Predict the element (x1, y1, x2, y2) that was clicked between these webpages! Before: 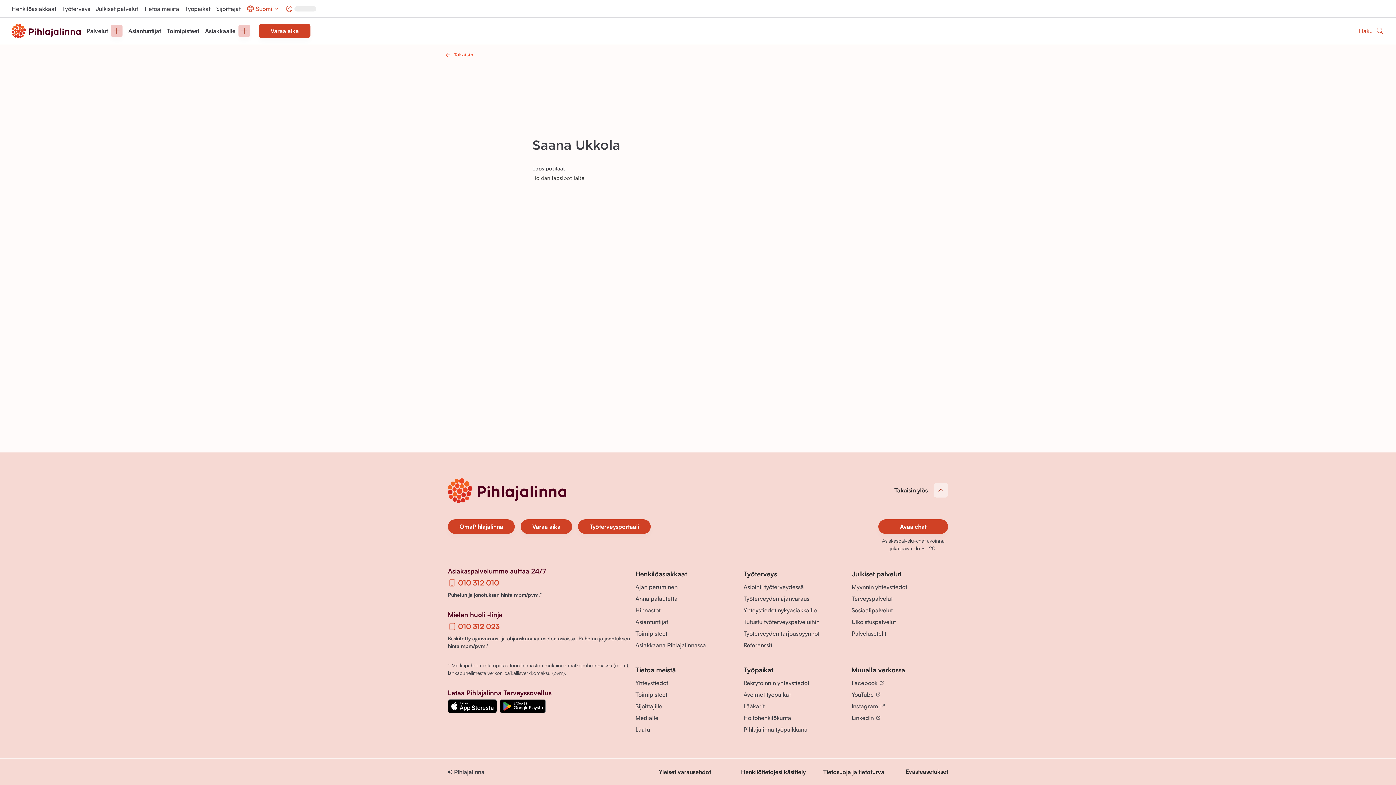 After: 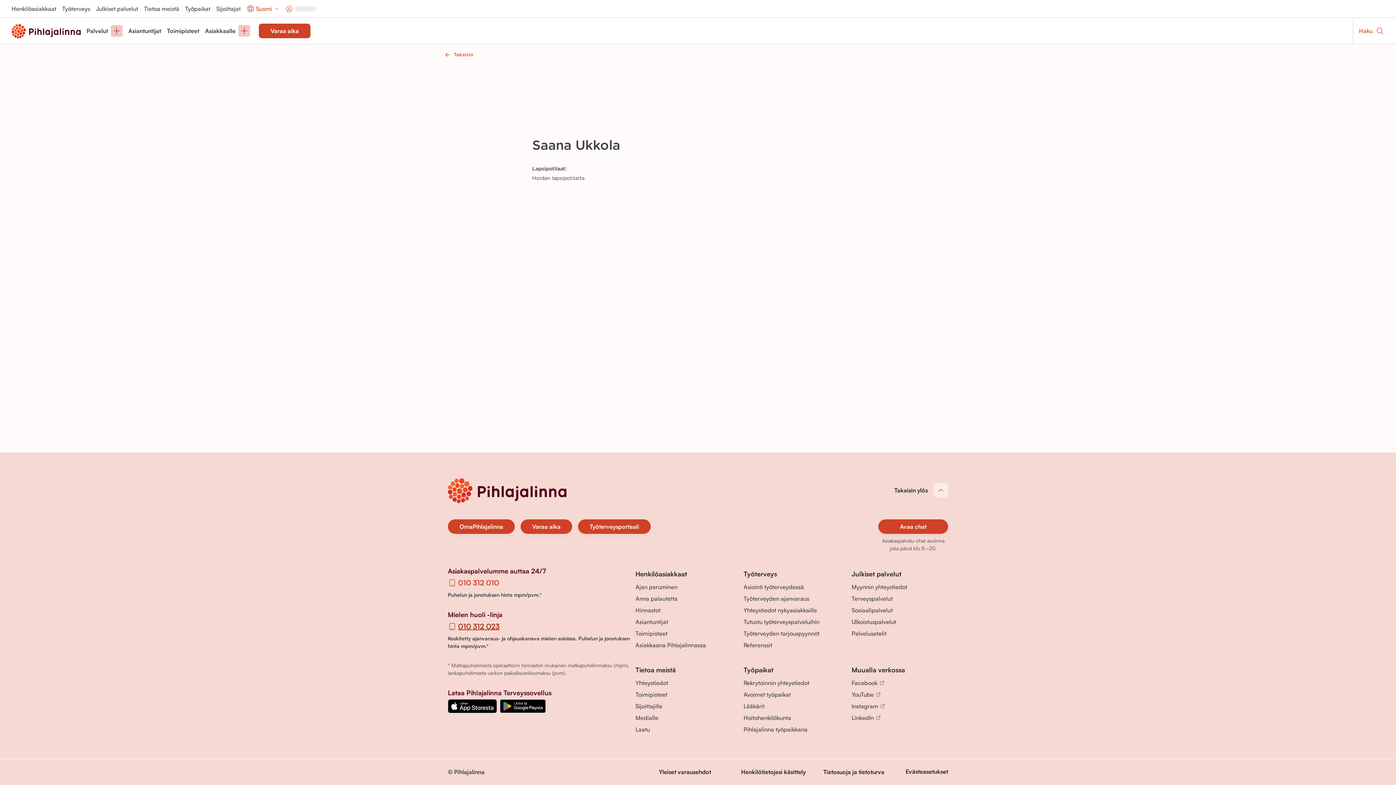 Action: bbox: (448, 622, 499, 631) label: 010 312 023